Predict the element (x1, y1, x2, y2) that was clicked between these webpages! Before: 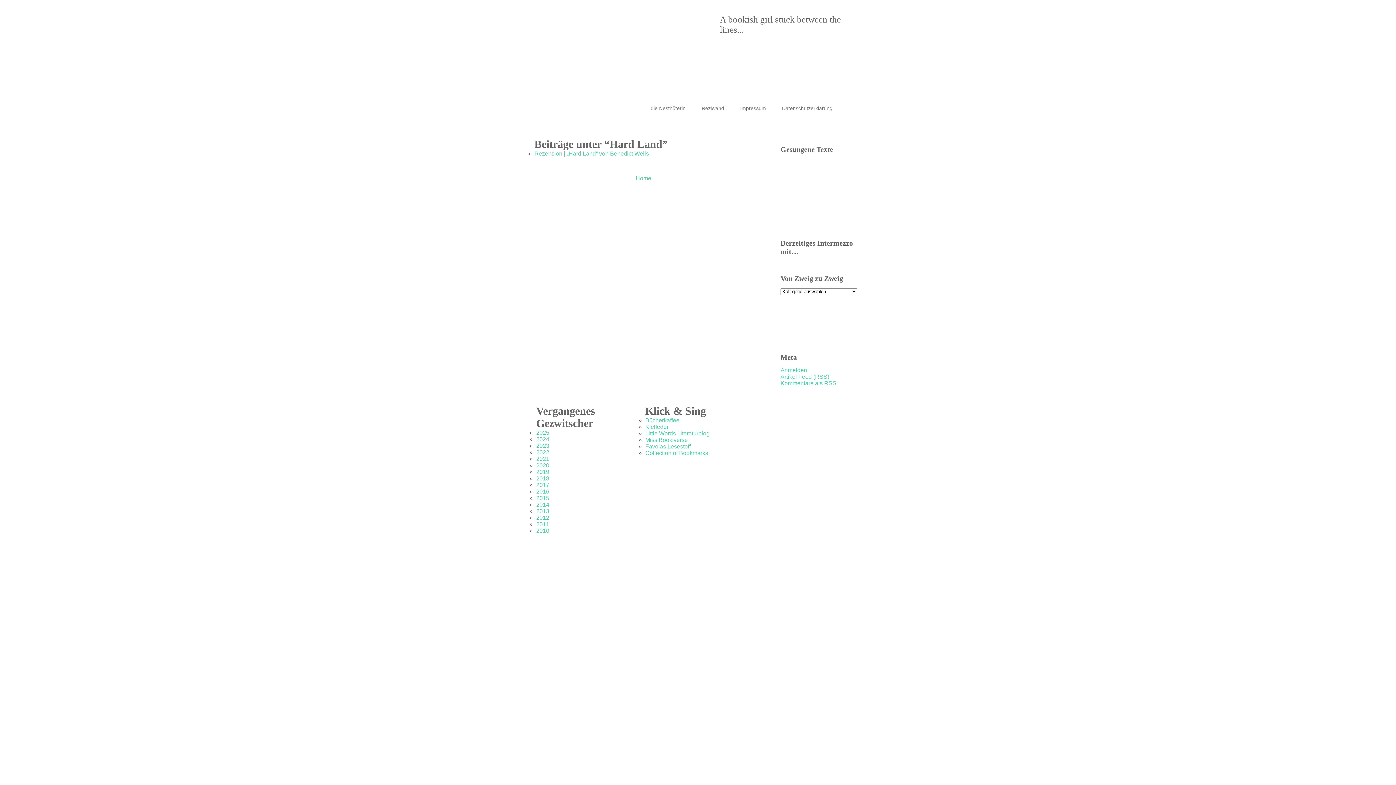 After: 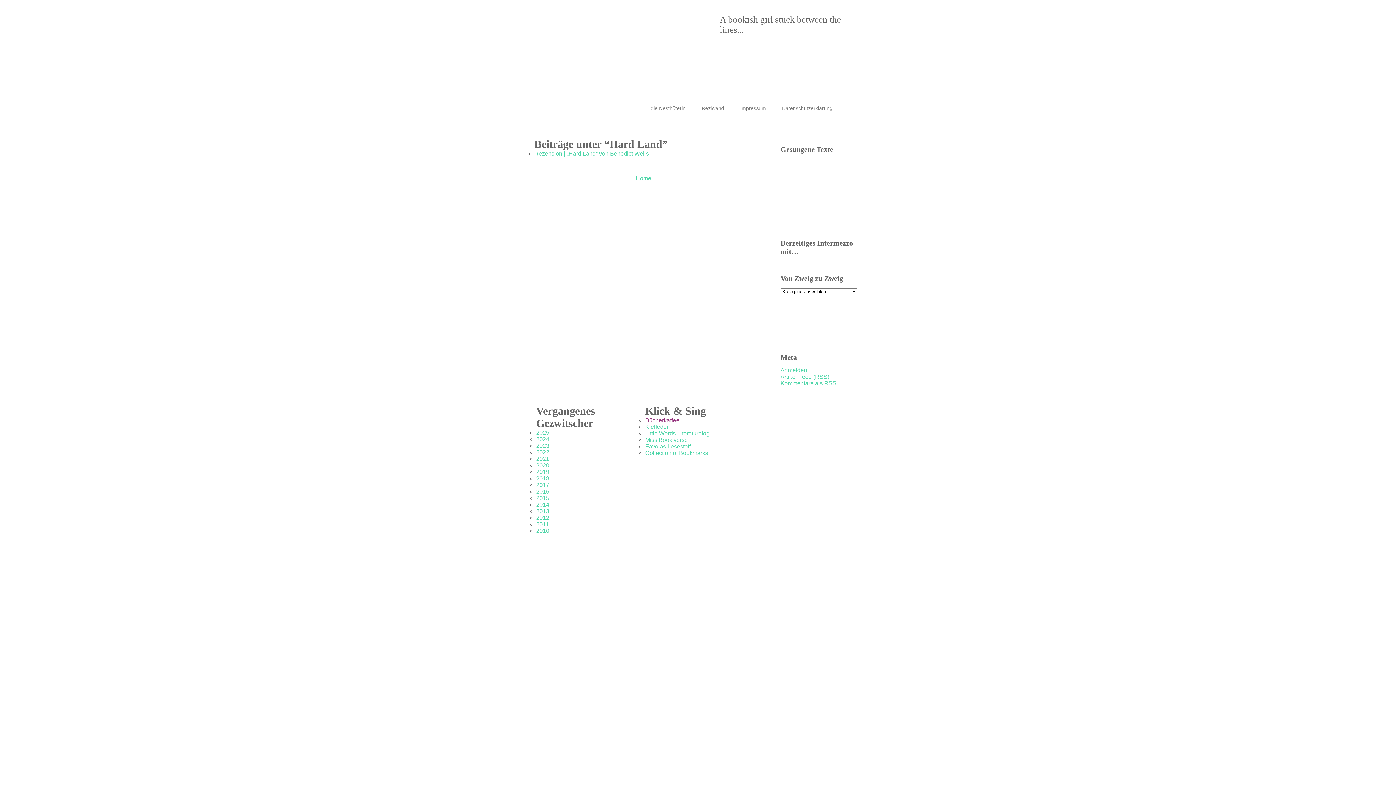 Action: label: Bücherkaffee bbox: (645, 417, 679, 423)